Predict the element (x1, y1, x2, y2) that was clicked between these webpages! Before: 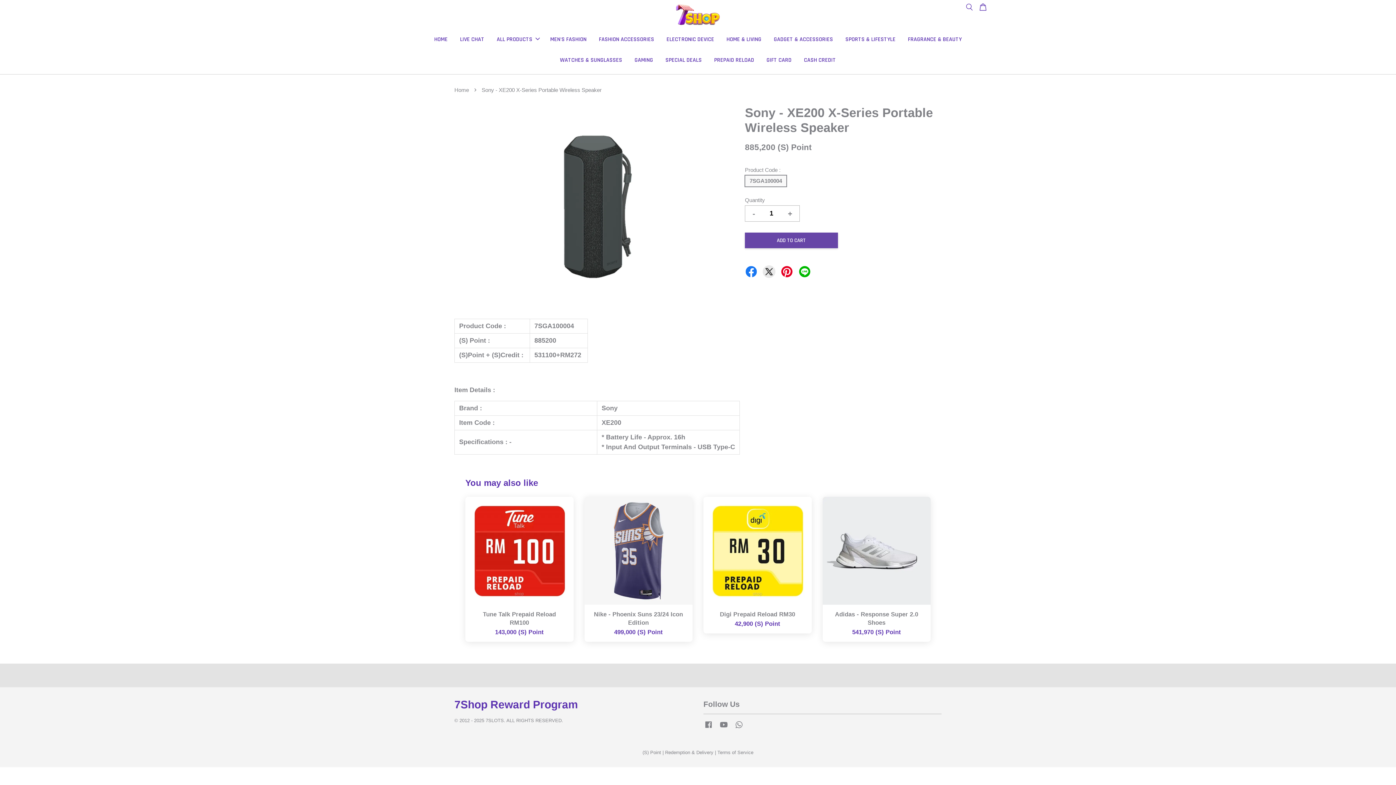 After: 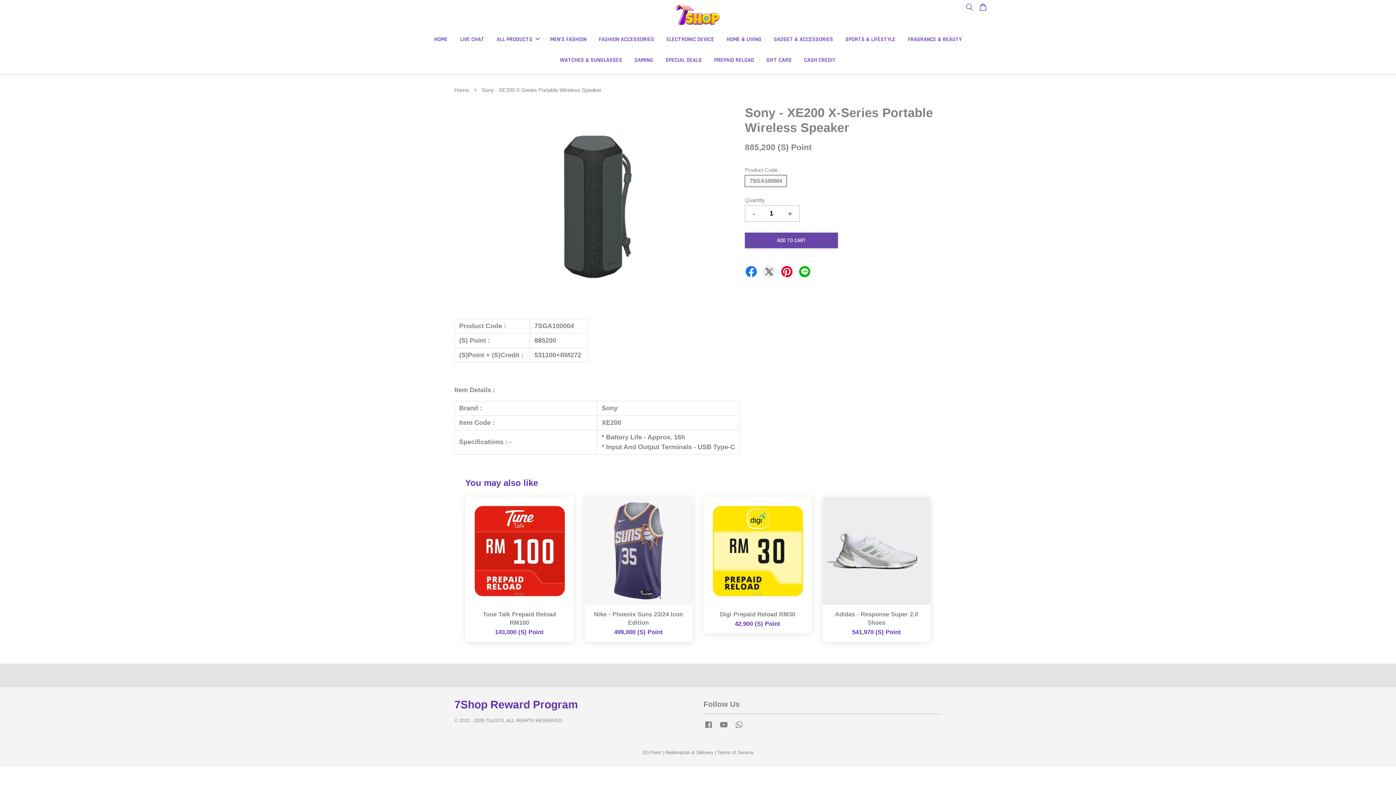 Action: bbox: (762, 265, 775, 276)